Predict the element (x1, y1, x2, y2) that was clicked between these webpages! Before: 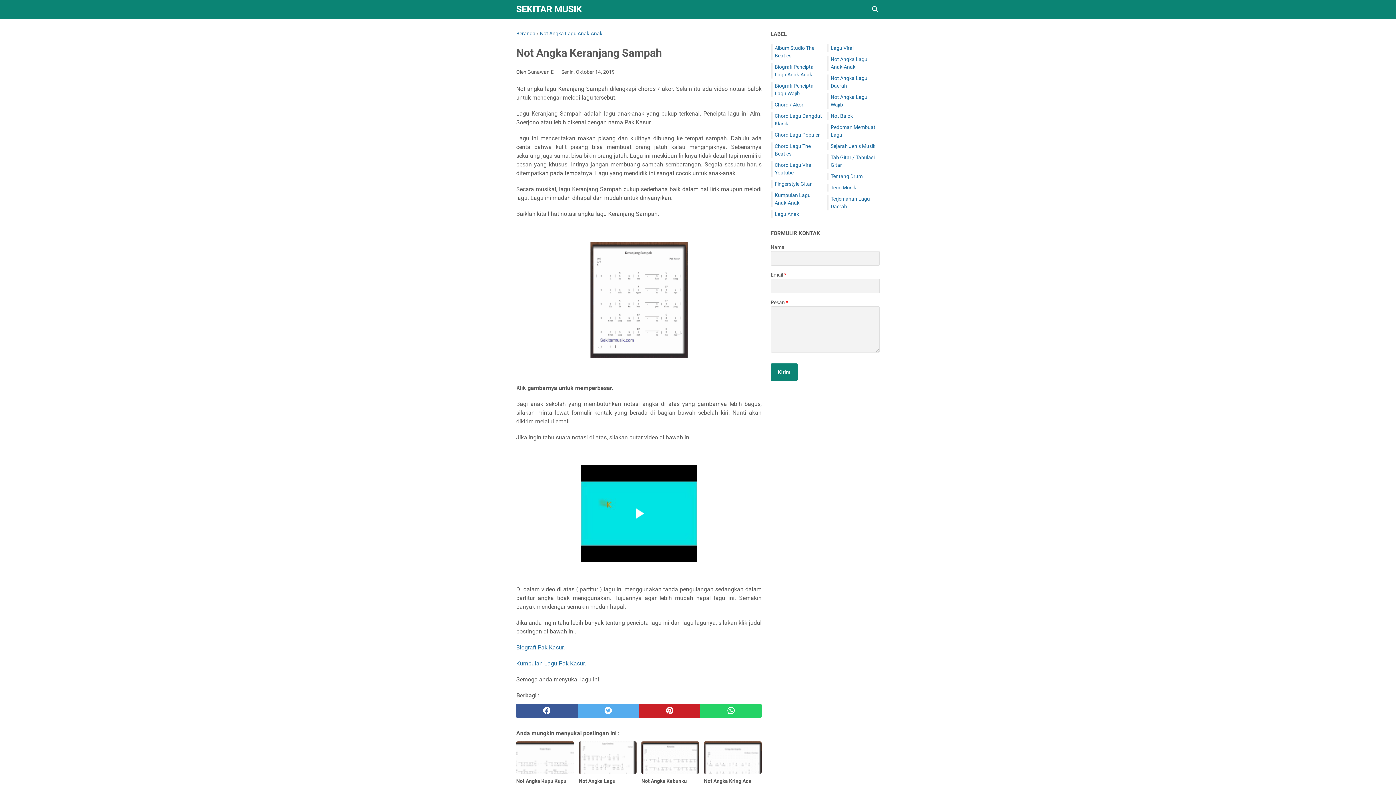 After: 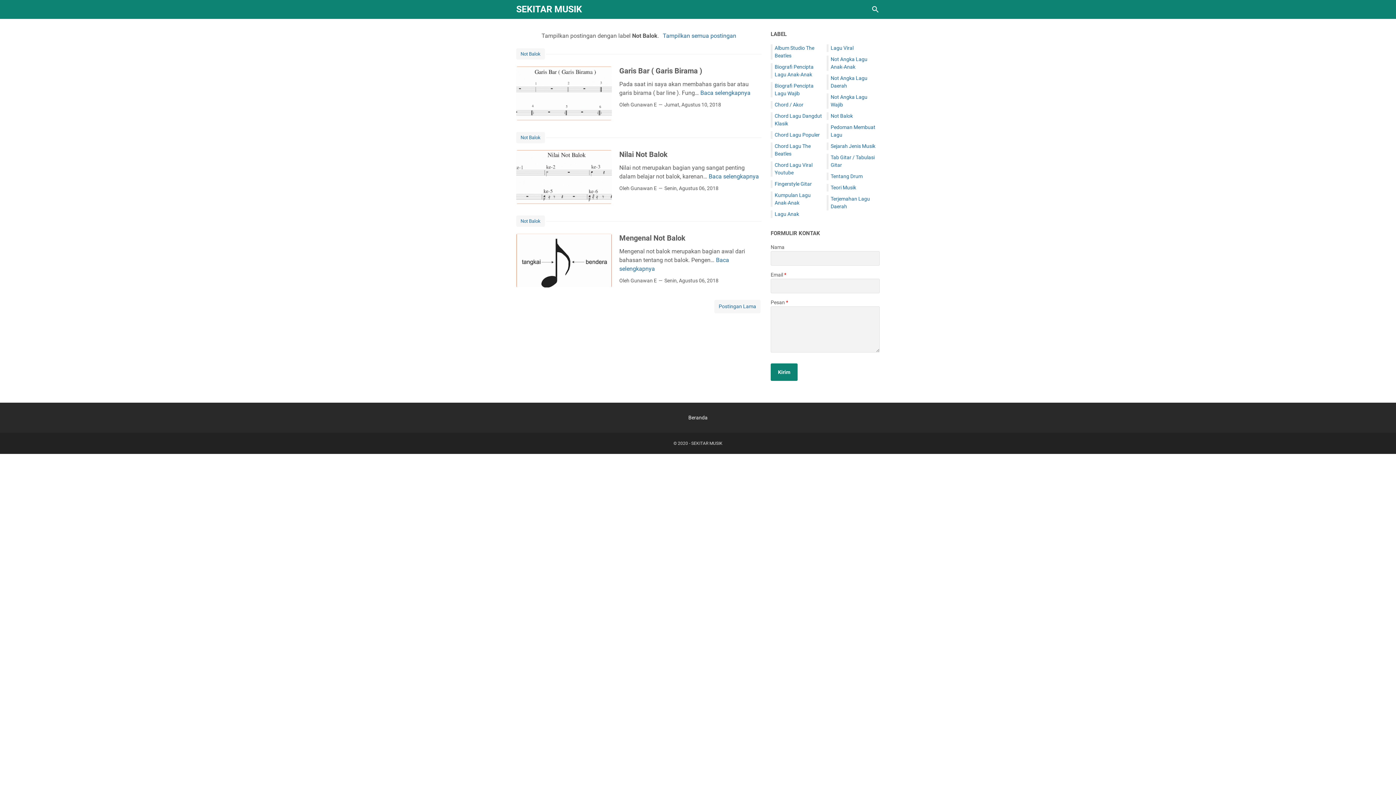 Action: bbox: (830, 113, 853, 118) label: Not Balok